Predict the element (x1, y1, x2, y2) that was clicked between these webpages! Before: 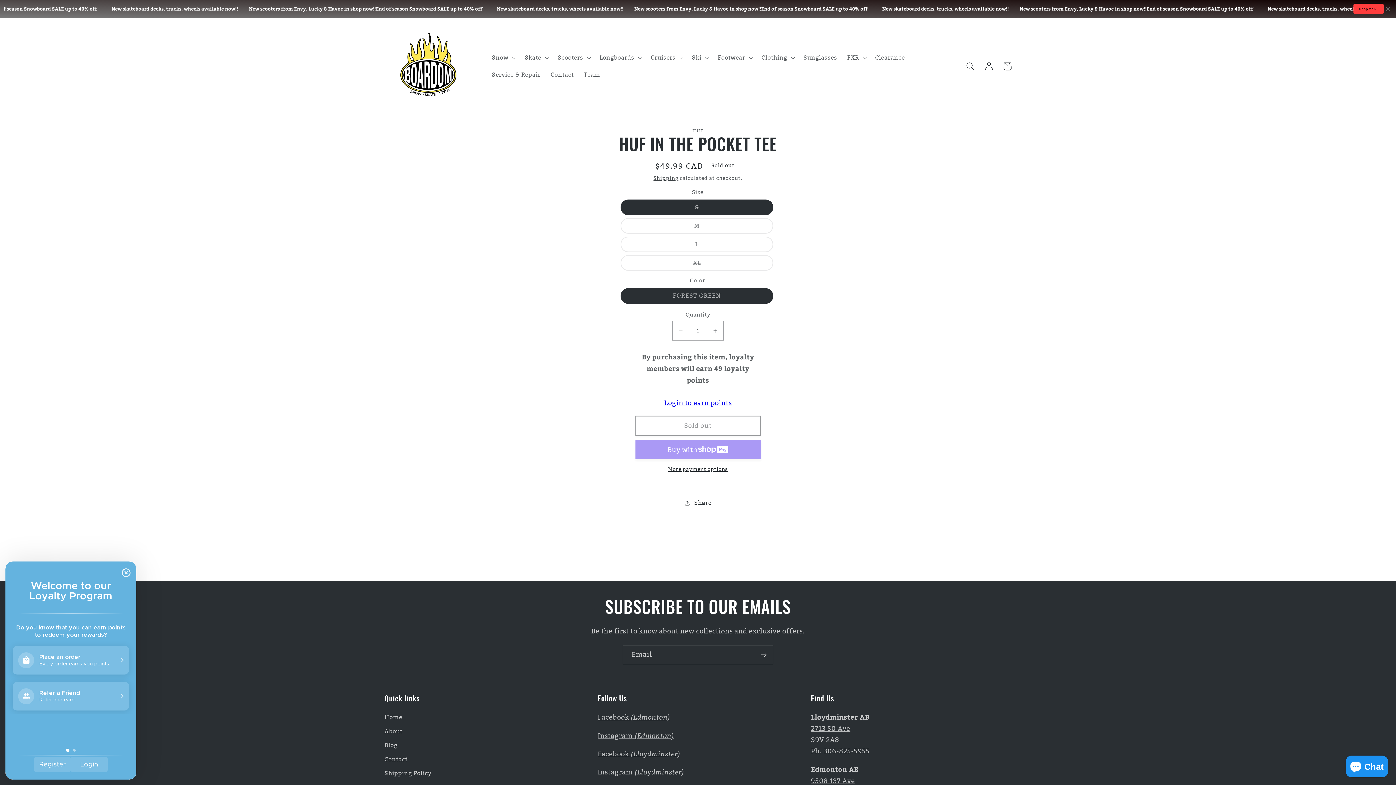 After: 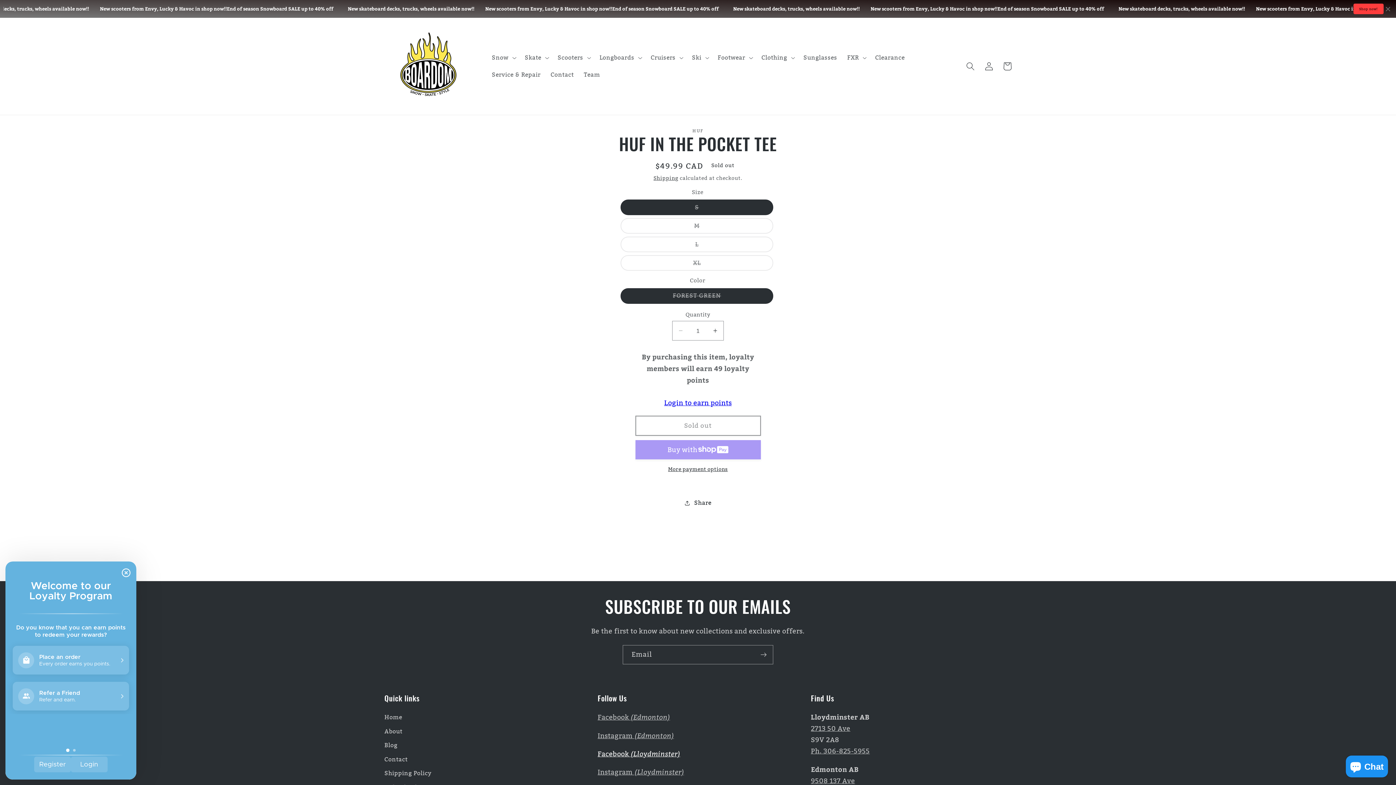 Action: bbox: (597, 750, 680, 758) label: Facebook (Lloydminster)